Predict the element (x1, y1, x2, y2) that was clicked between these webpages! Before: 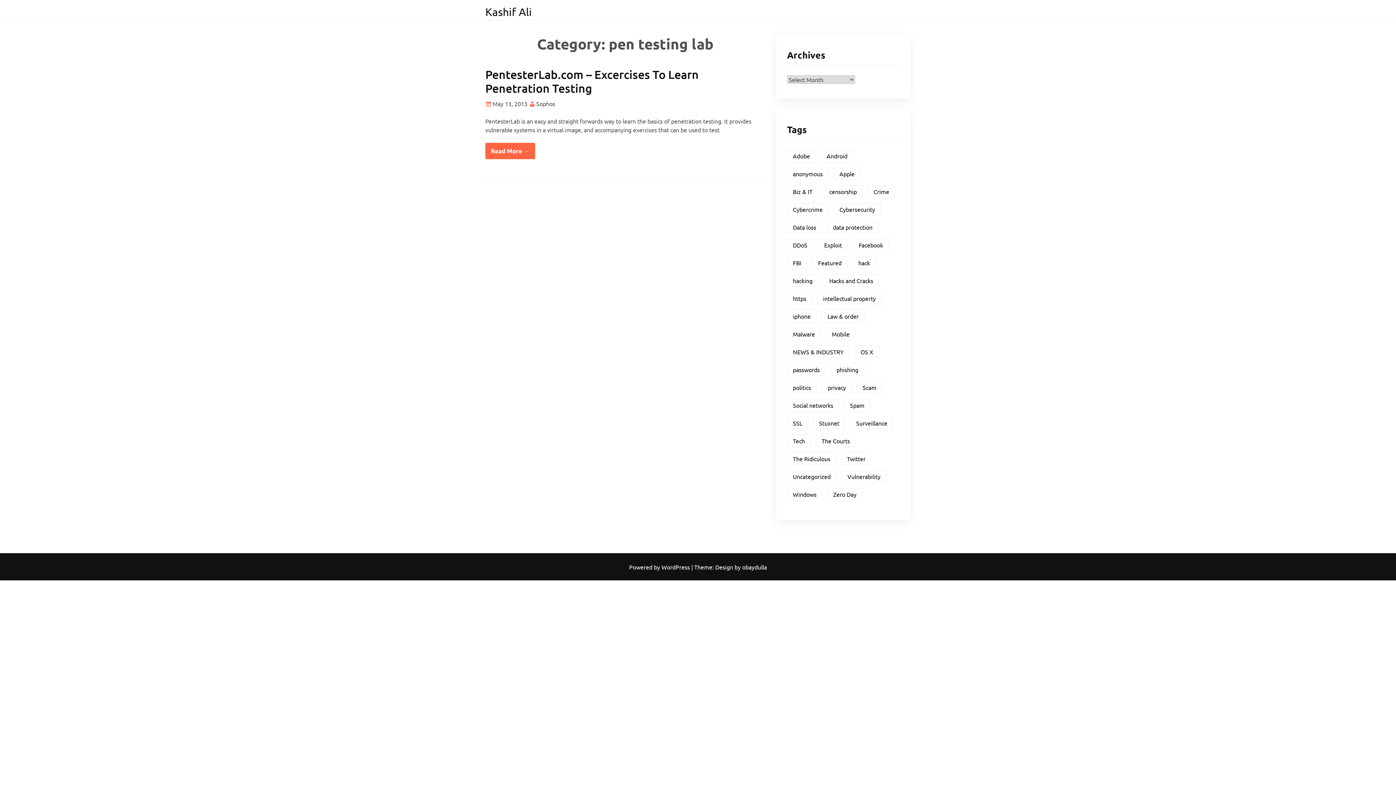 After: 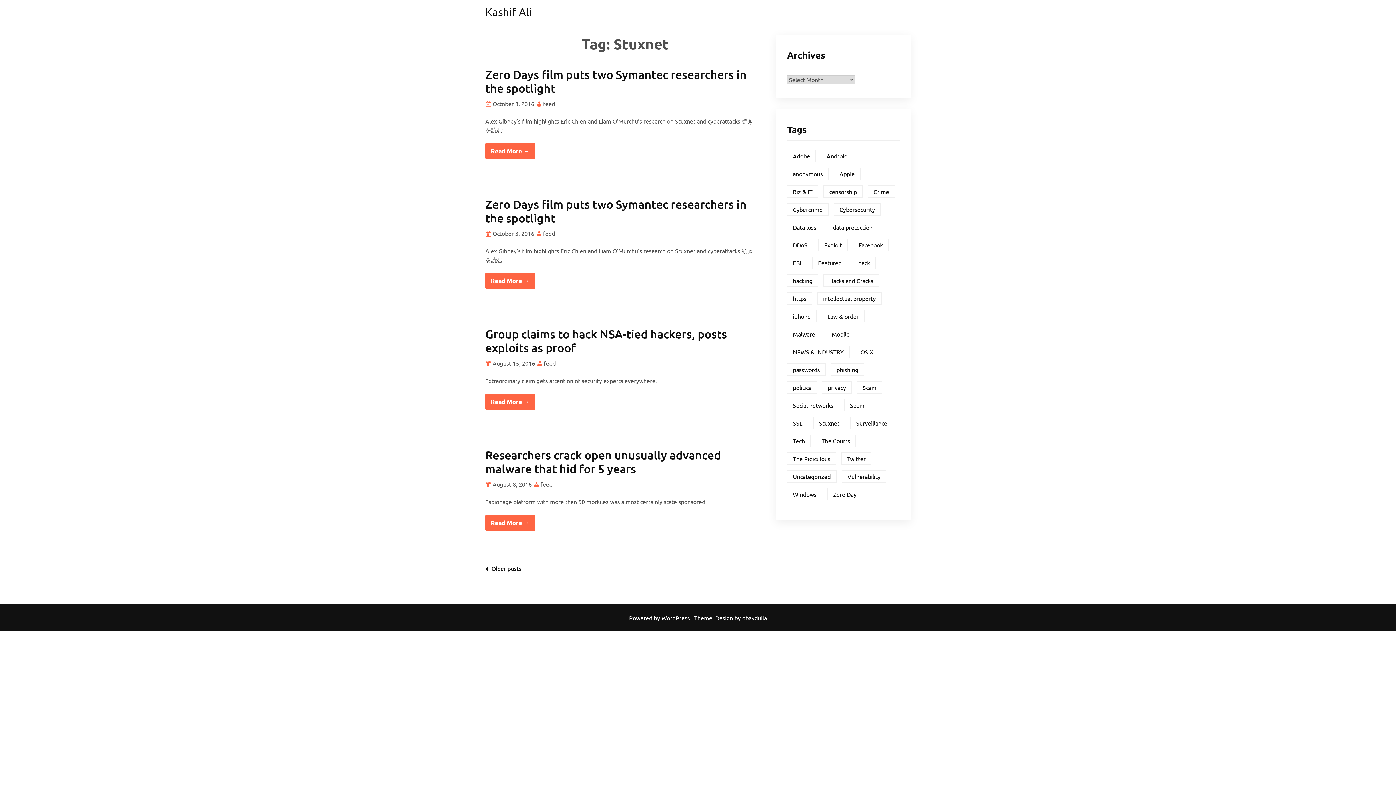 Action: label: Stuxnet (67 items) bbox: (813, 417, 845, 429)